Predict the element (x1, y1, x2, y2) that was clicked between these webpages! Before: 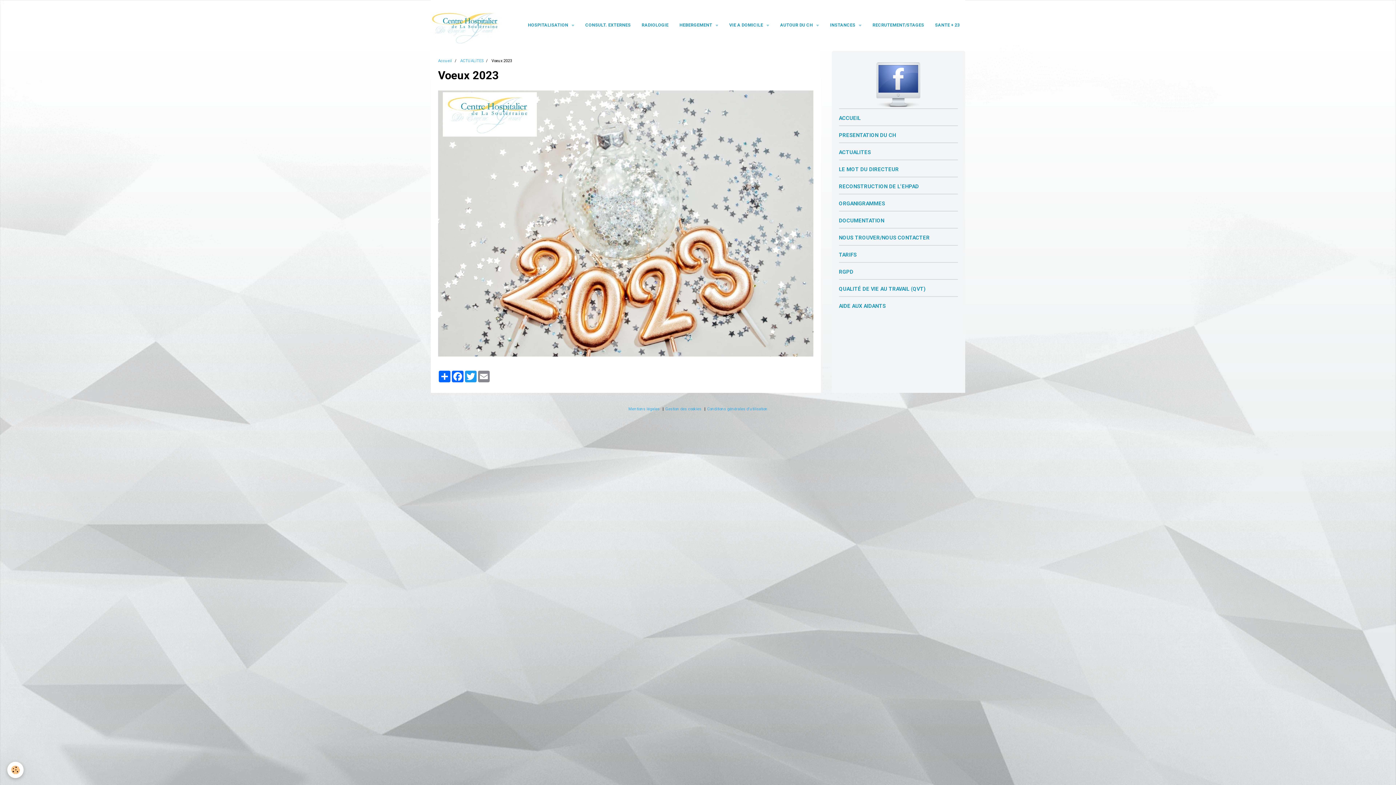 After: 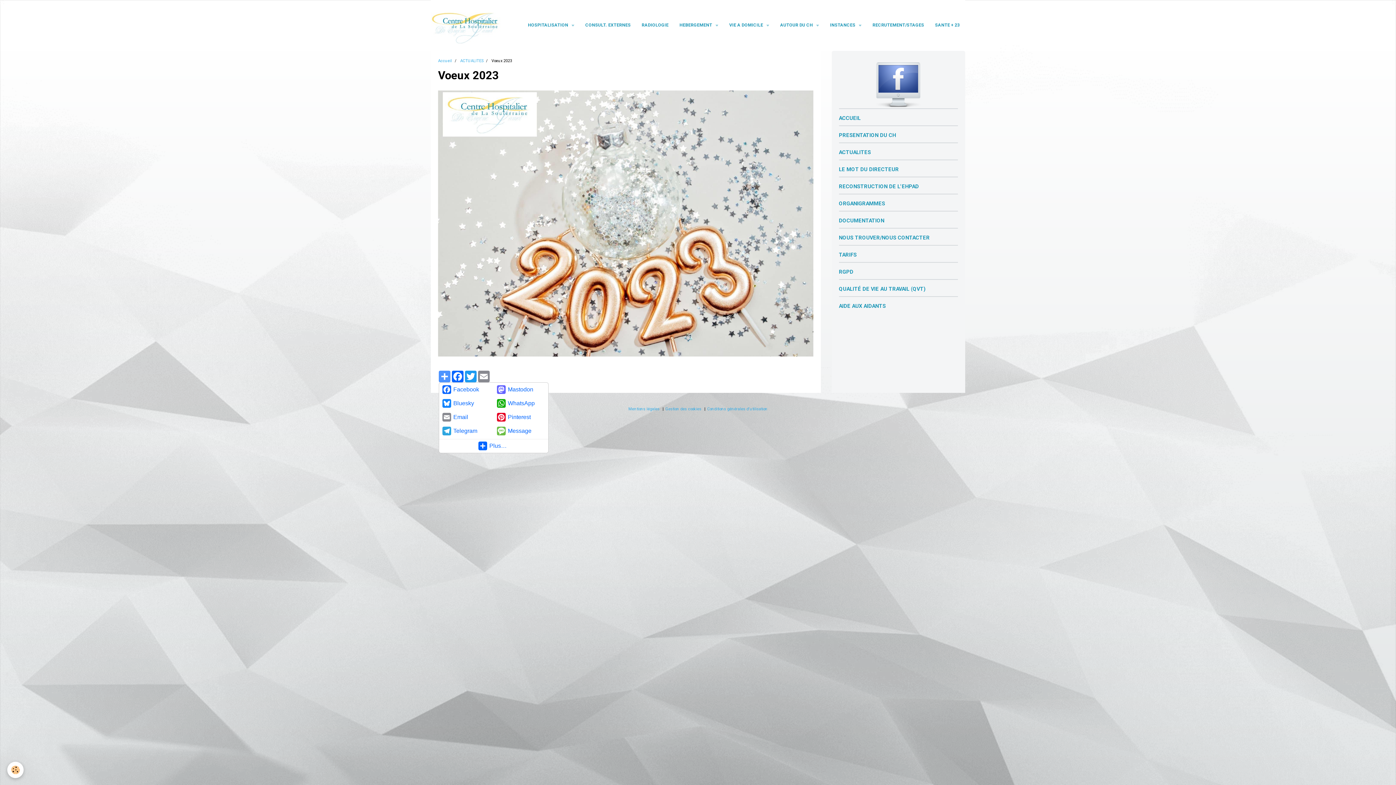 Action: label: Partager bbox: (438, 371, 451, 382)